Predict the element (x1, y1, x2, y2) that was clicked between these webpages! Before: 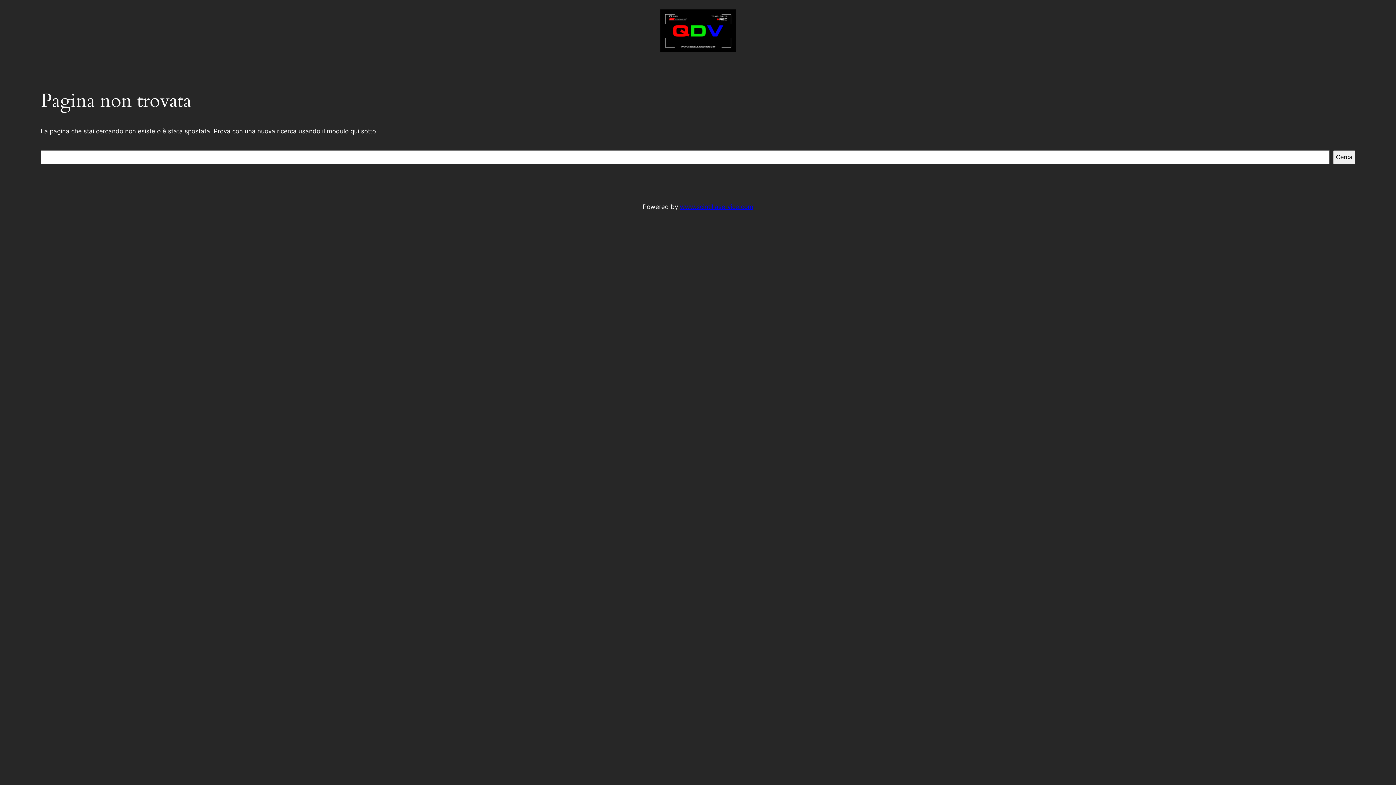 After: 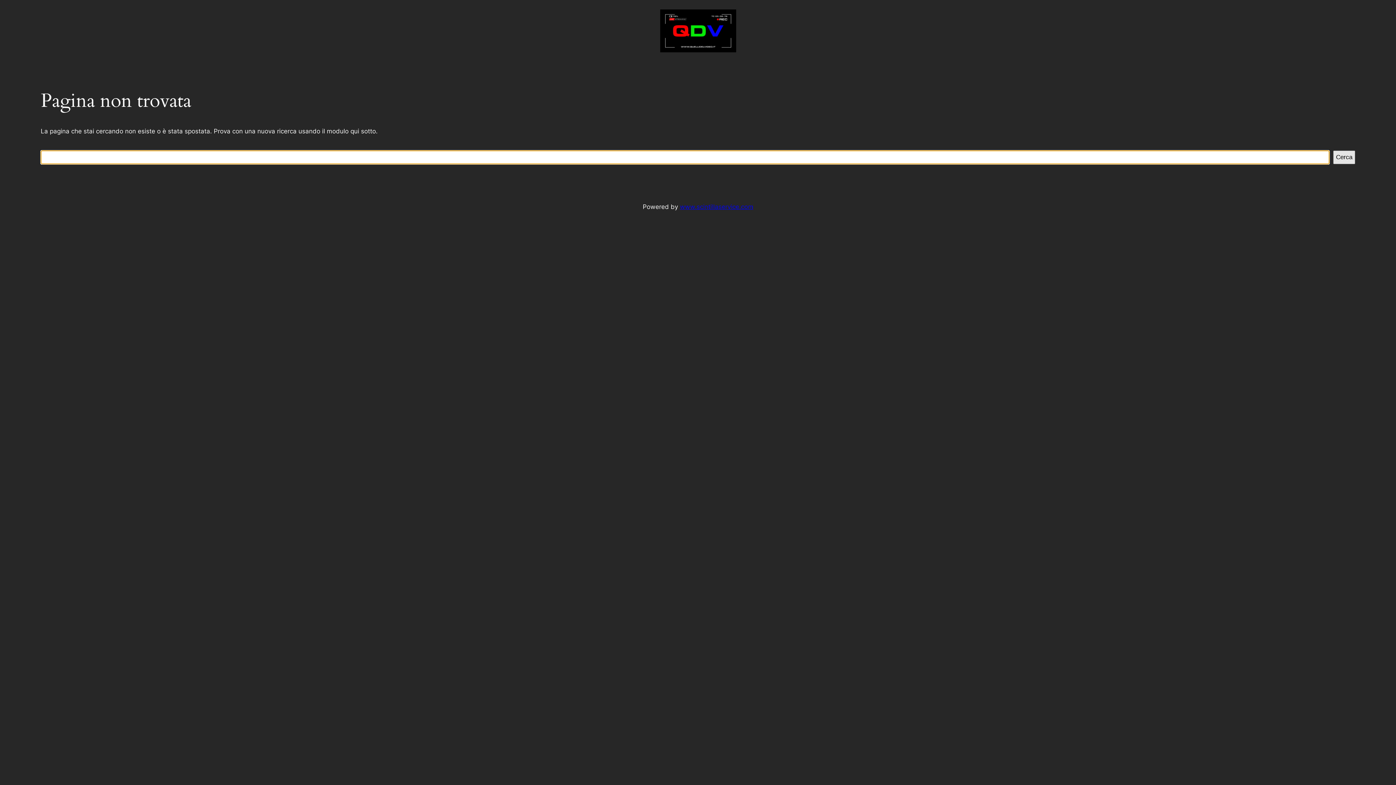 Action: label: Cerca bbox: (1333, 150, 1355, 164)